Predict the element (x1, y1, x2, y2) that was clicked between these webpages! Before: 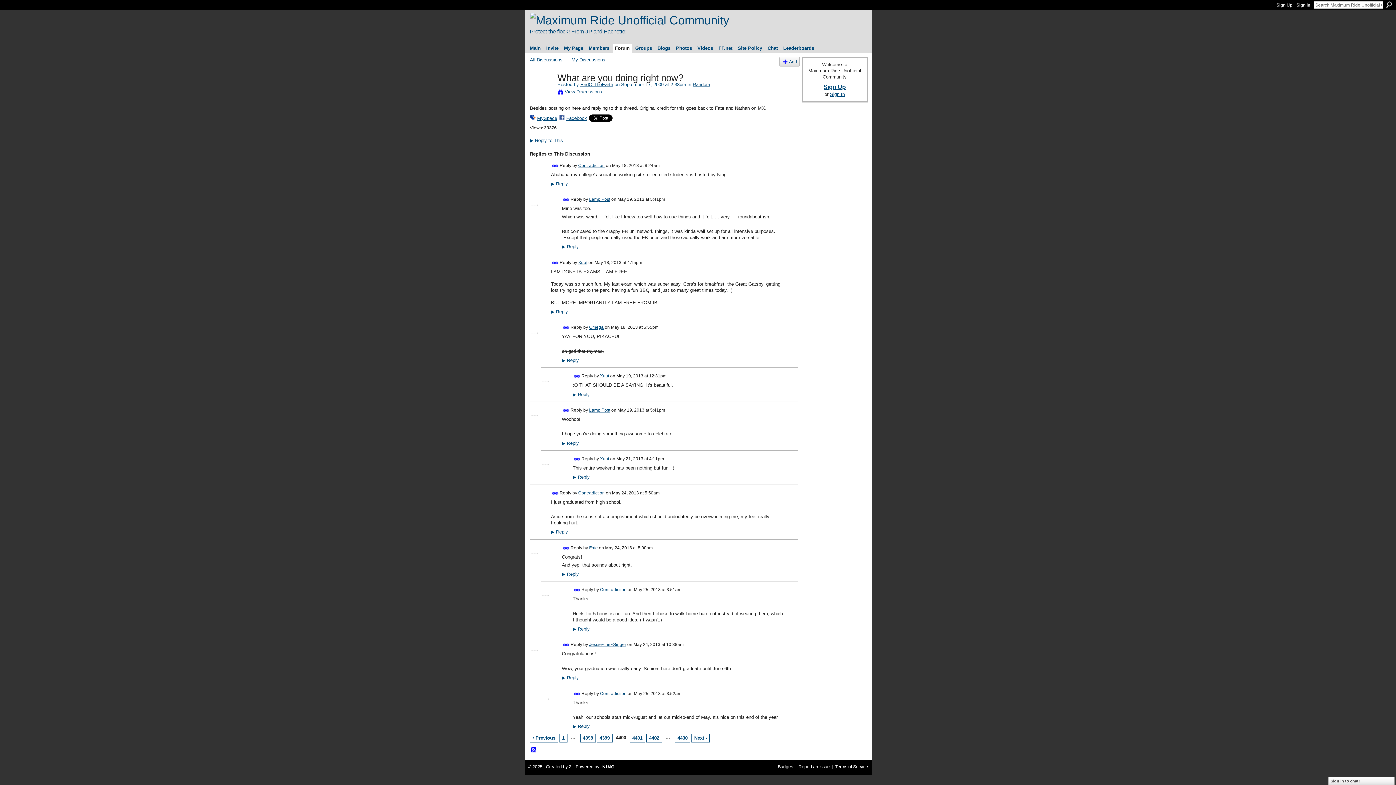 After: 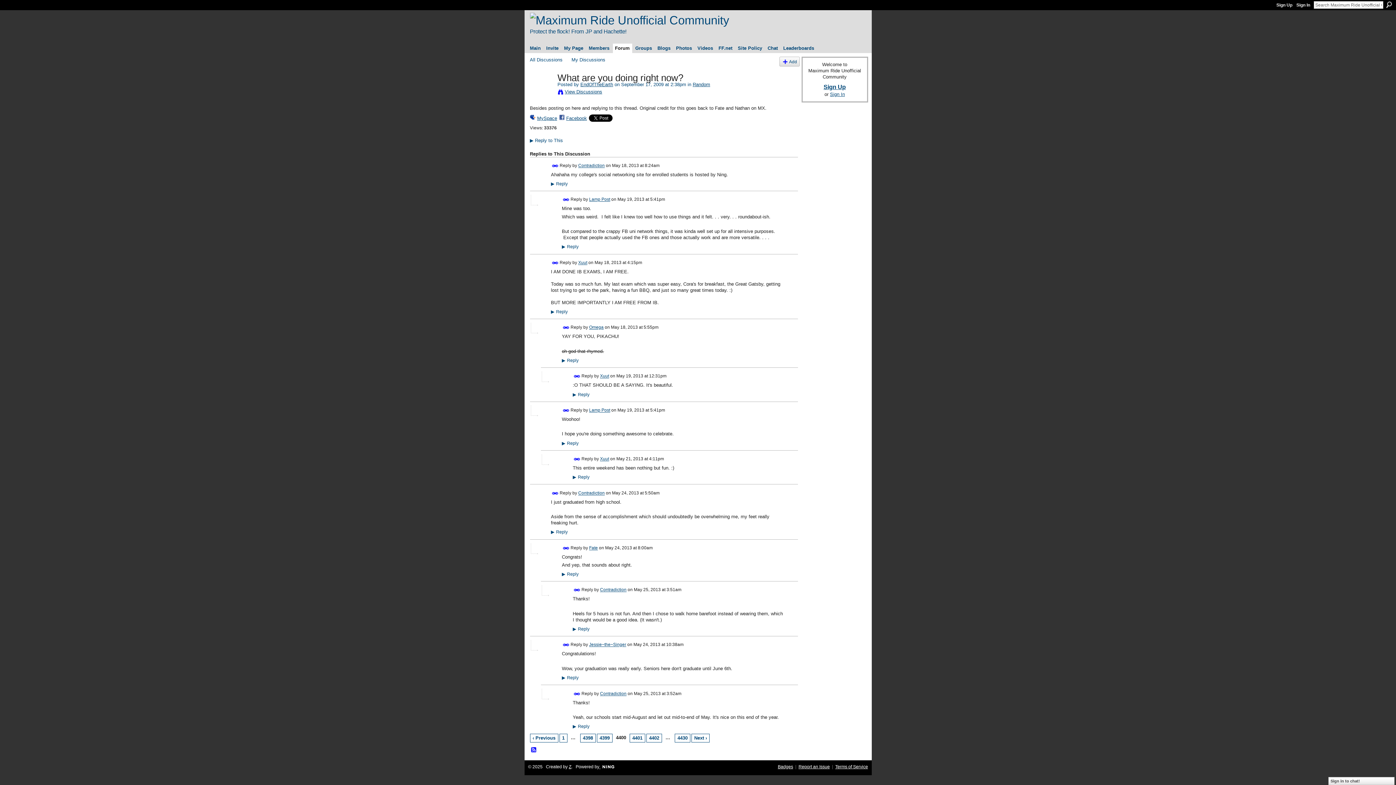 Action: bbox: (562, 324, 569, 331) label: Permalink